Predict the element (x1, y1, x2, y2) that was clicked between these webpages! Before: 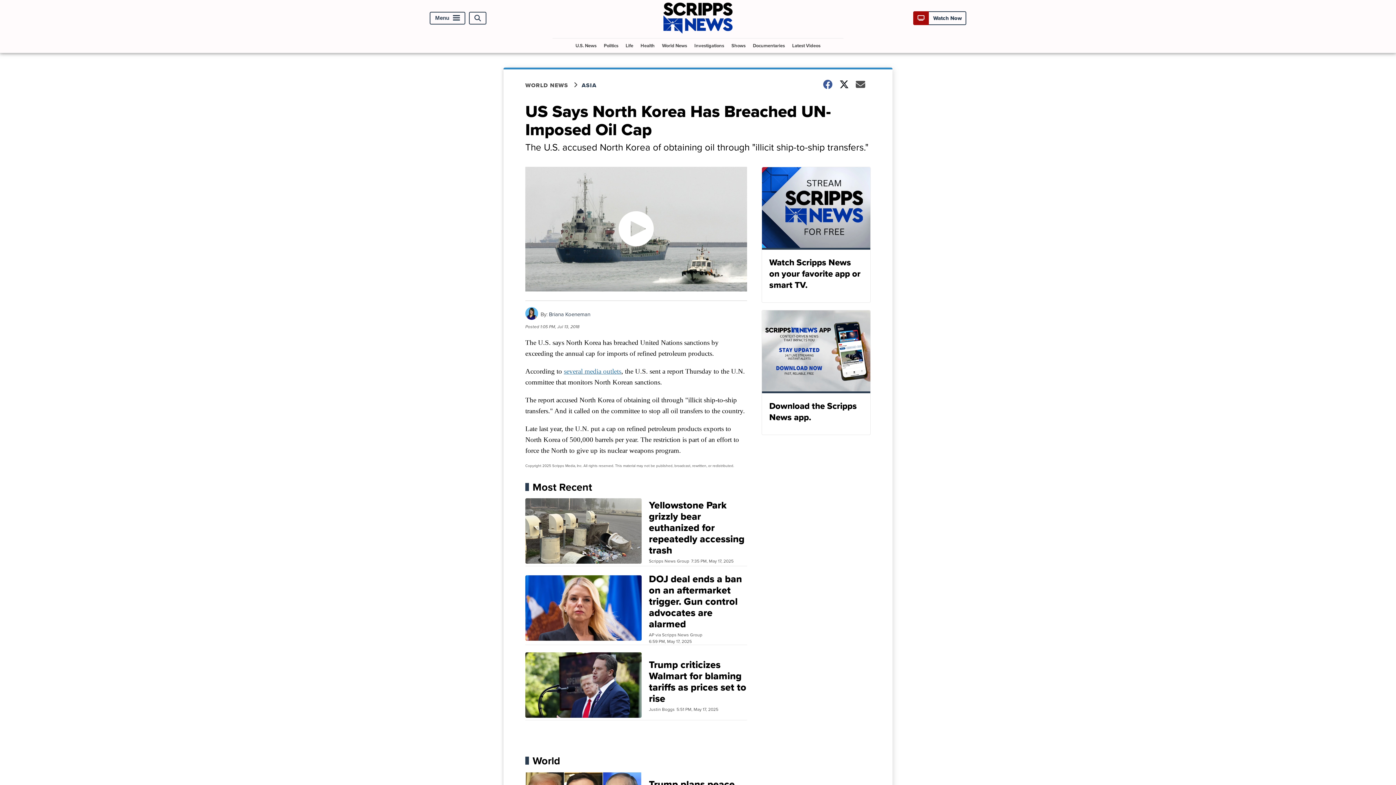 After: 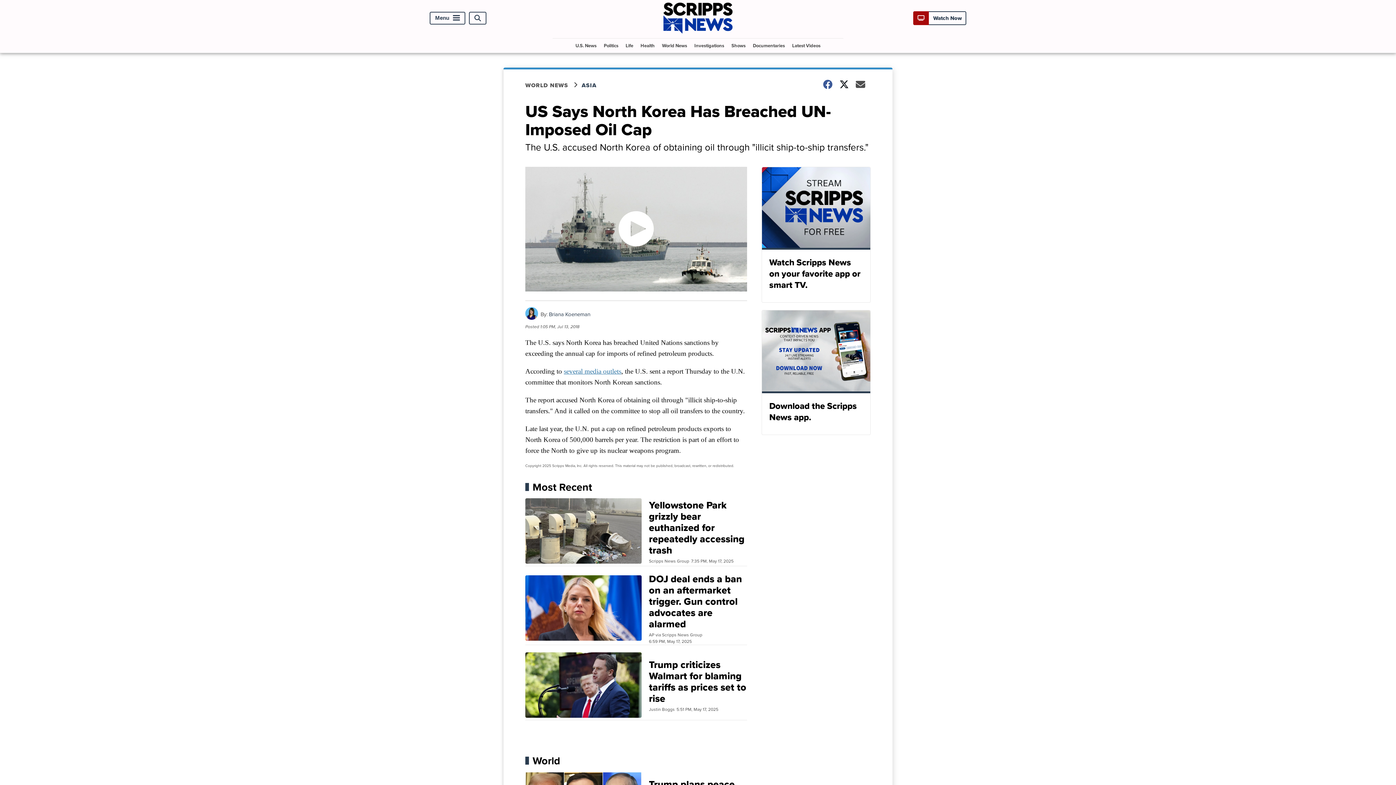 Action: label: several media outlets bbox: (564, 367, 621, 375)